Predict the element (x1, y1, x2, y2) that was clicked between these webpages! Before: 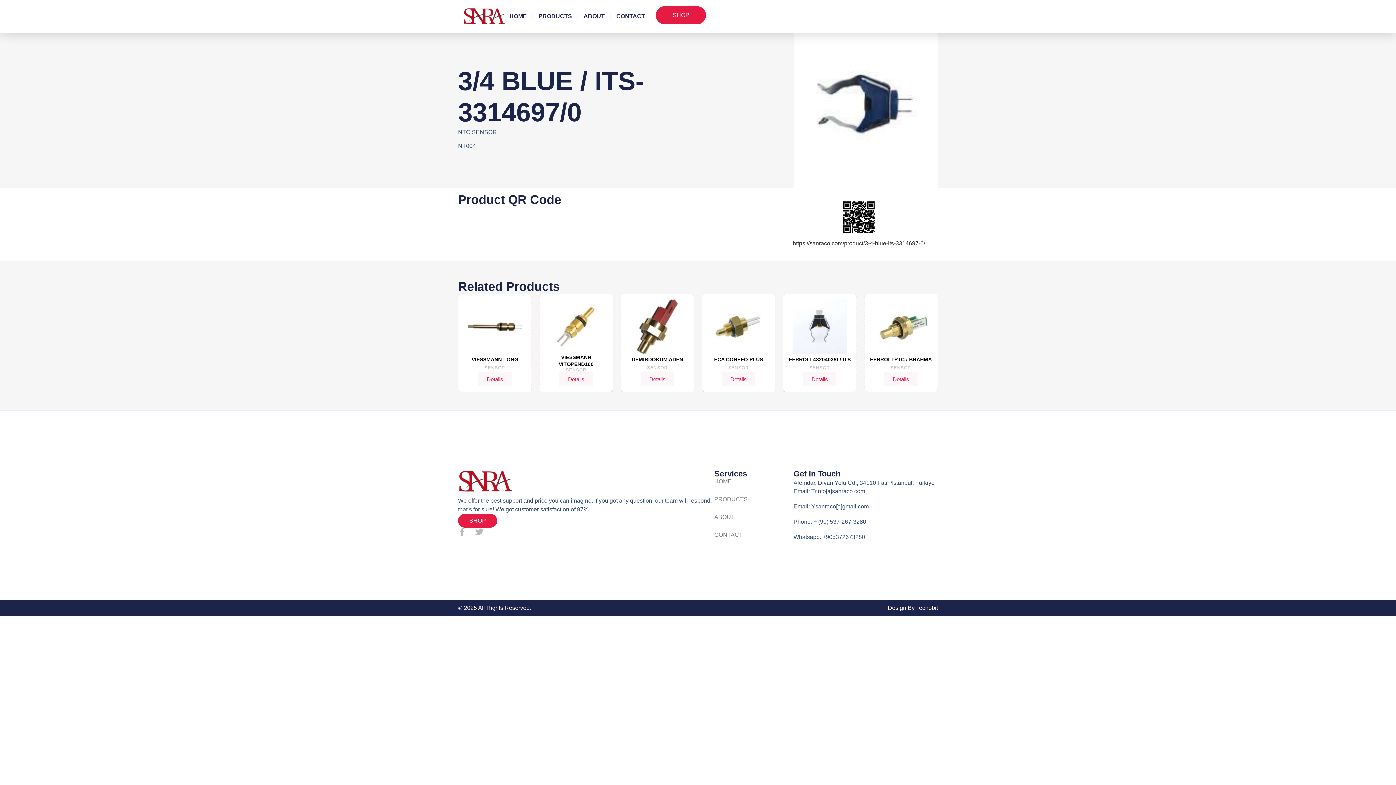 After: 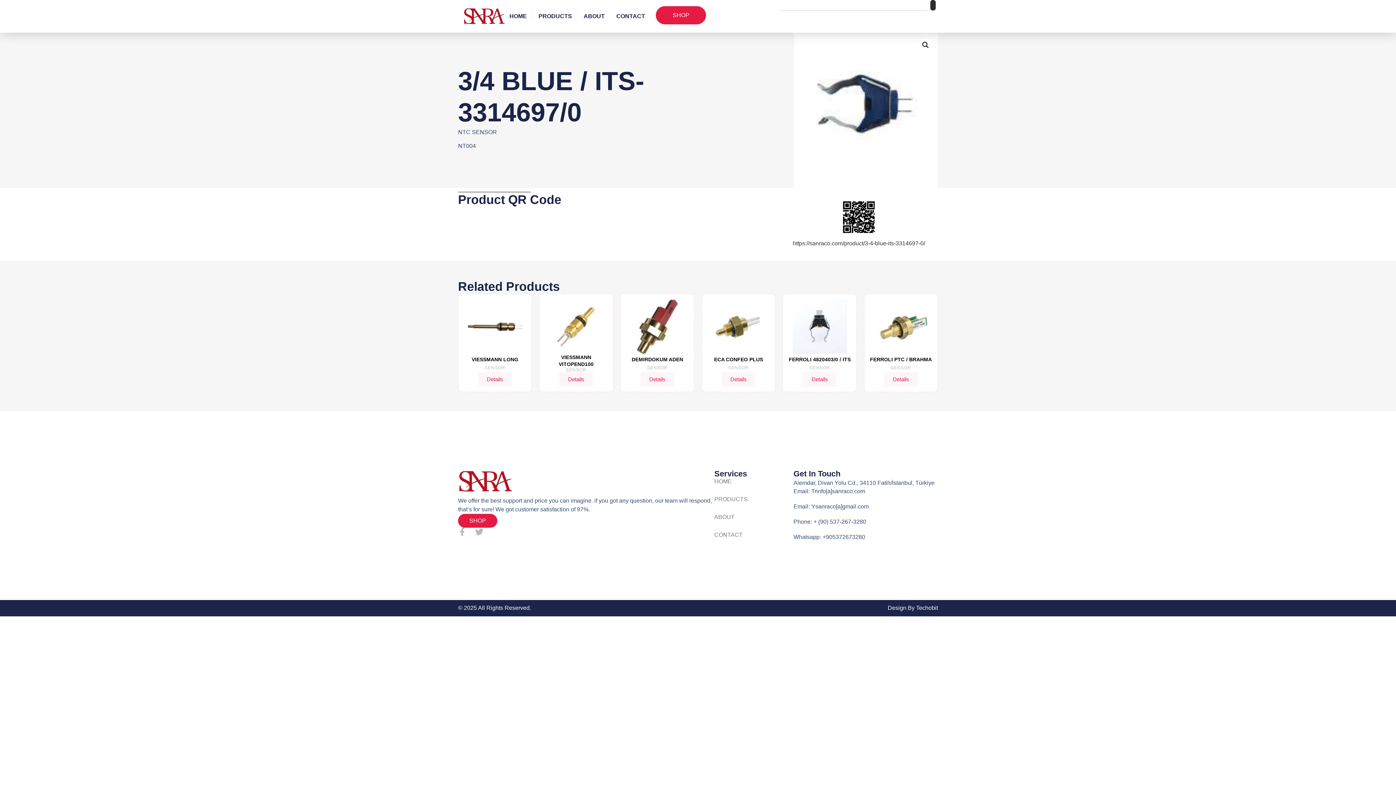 Action: bbox: (793, 517, 938, 526) label: Phone: + (90) 537-267-3280